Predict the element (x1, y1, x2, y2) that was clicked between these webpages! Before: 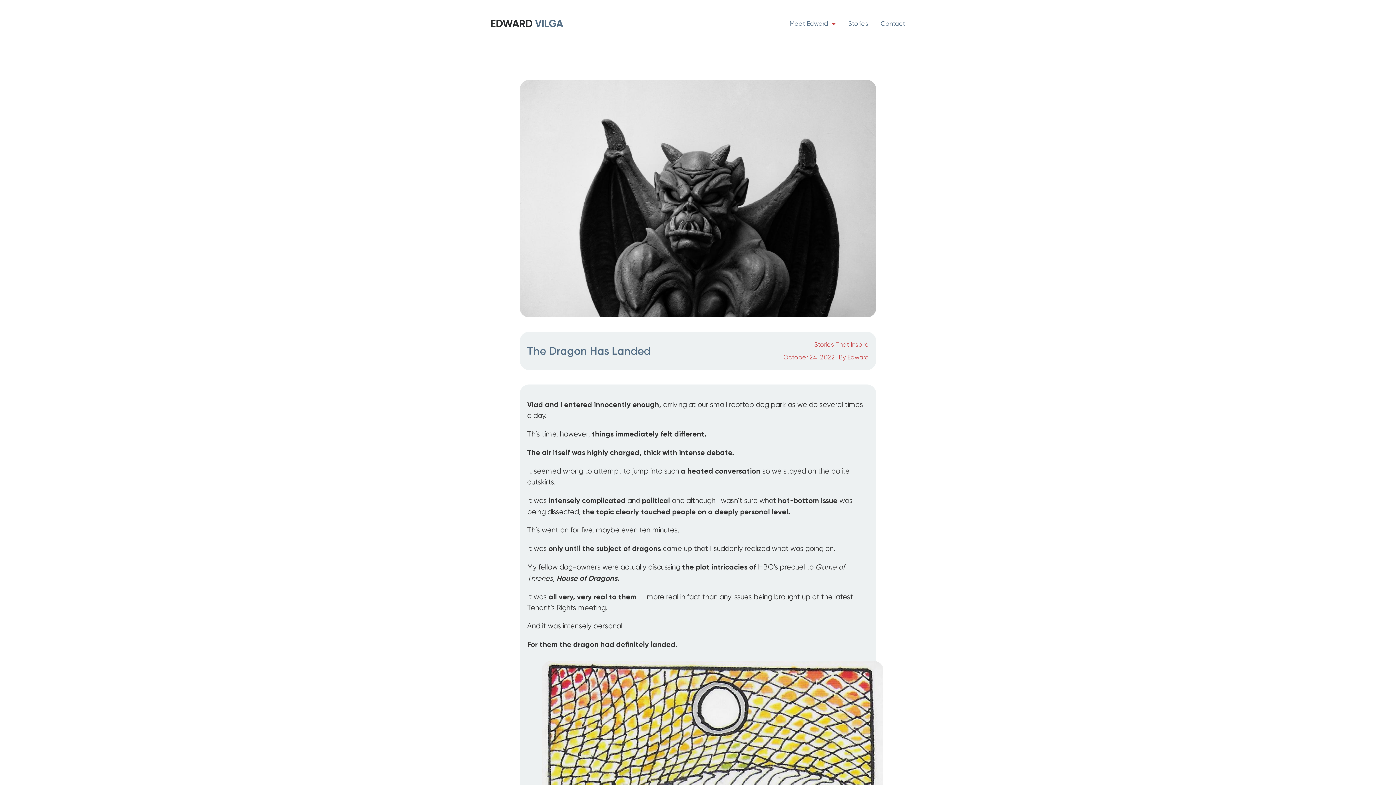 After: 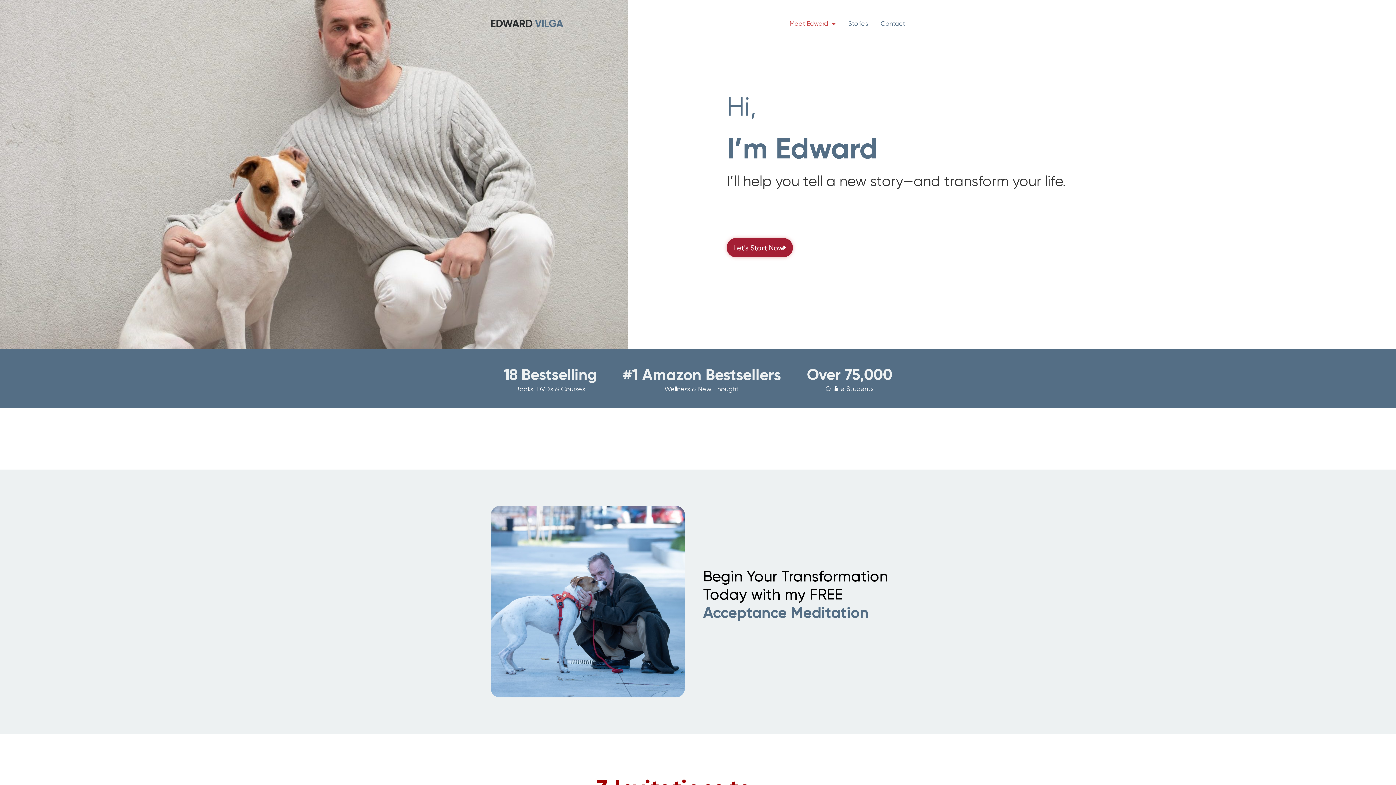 Action: bbox: (490, 19, 563, 28)